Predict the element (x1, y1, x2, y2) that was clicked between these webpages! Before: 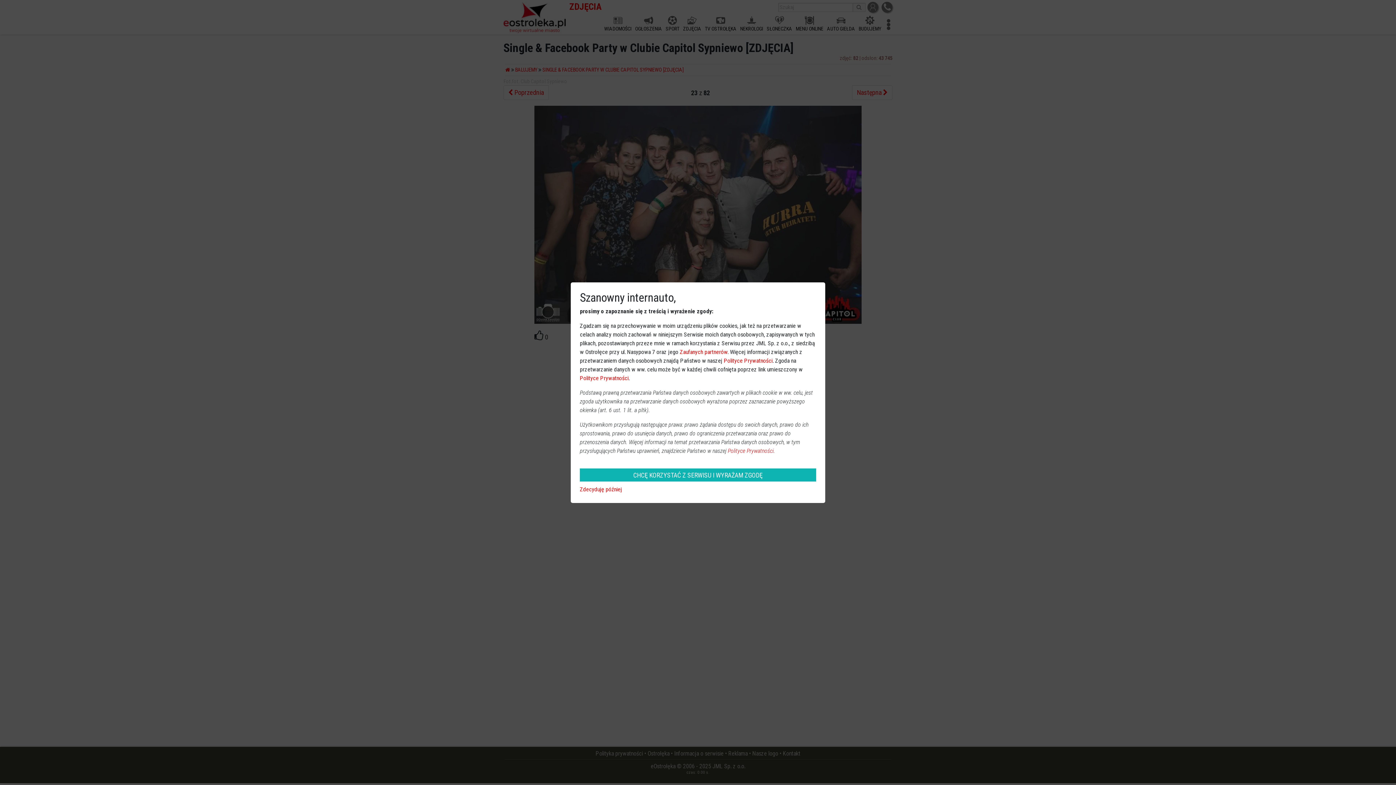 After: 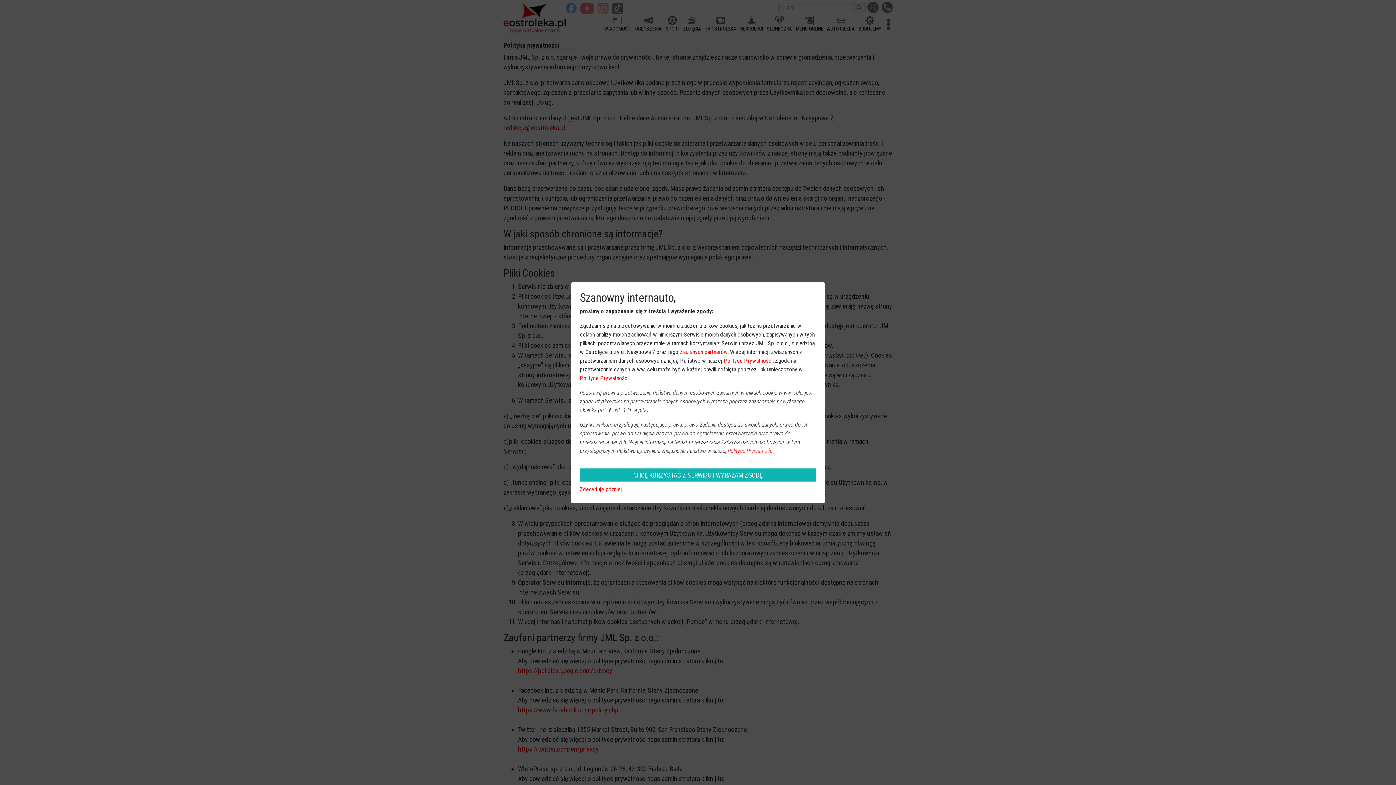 Action: bbox: (680, 348, 727, 355) label: Zaufanych partnerów